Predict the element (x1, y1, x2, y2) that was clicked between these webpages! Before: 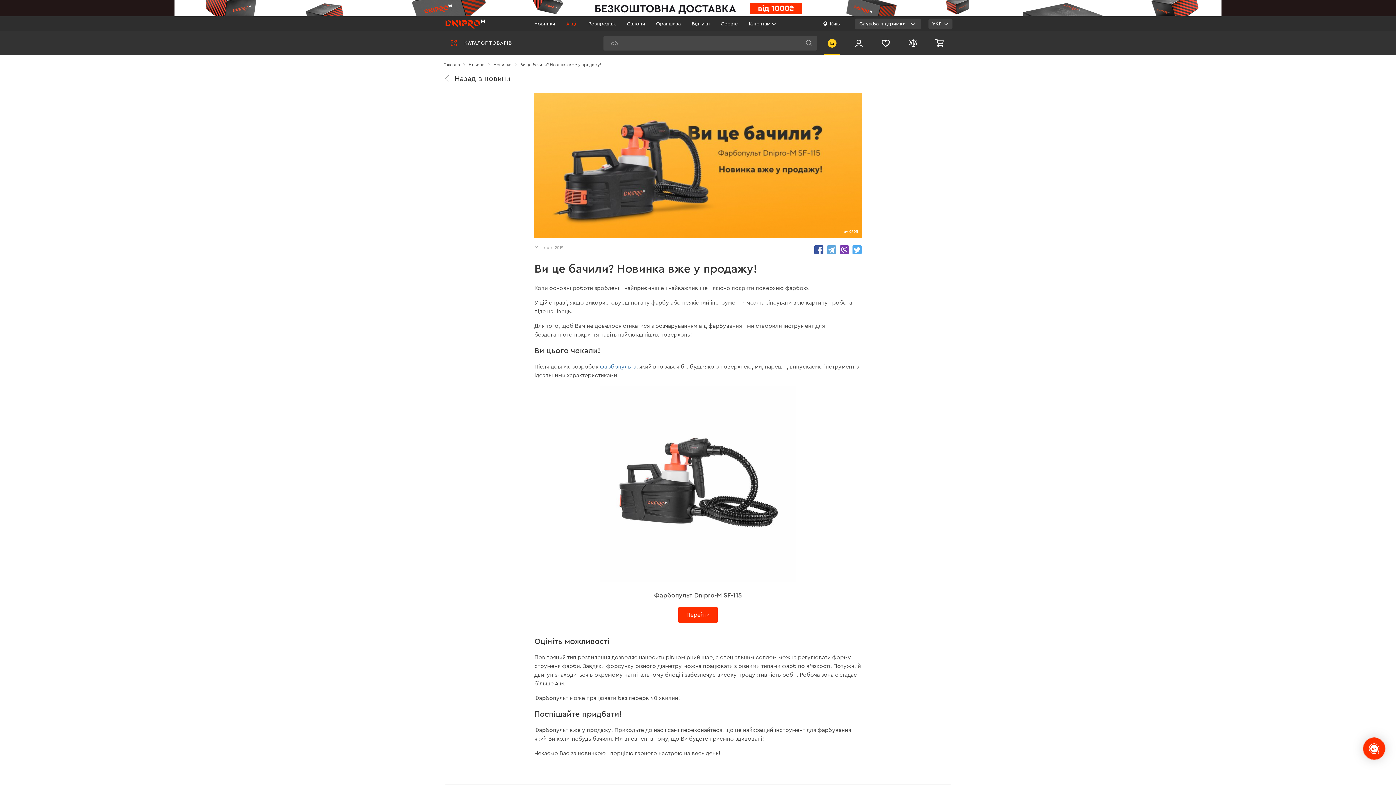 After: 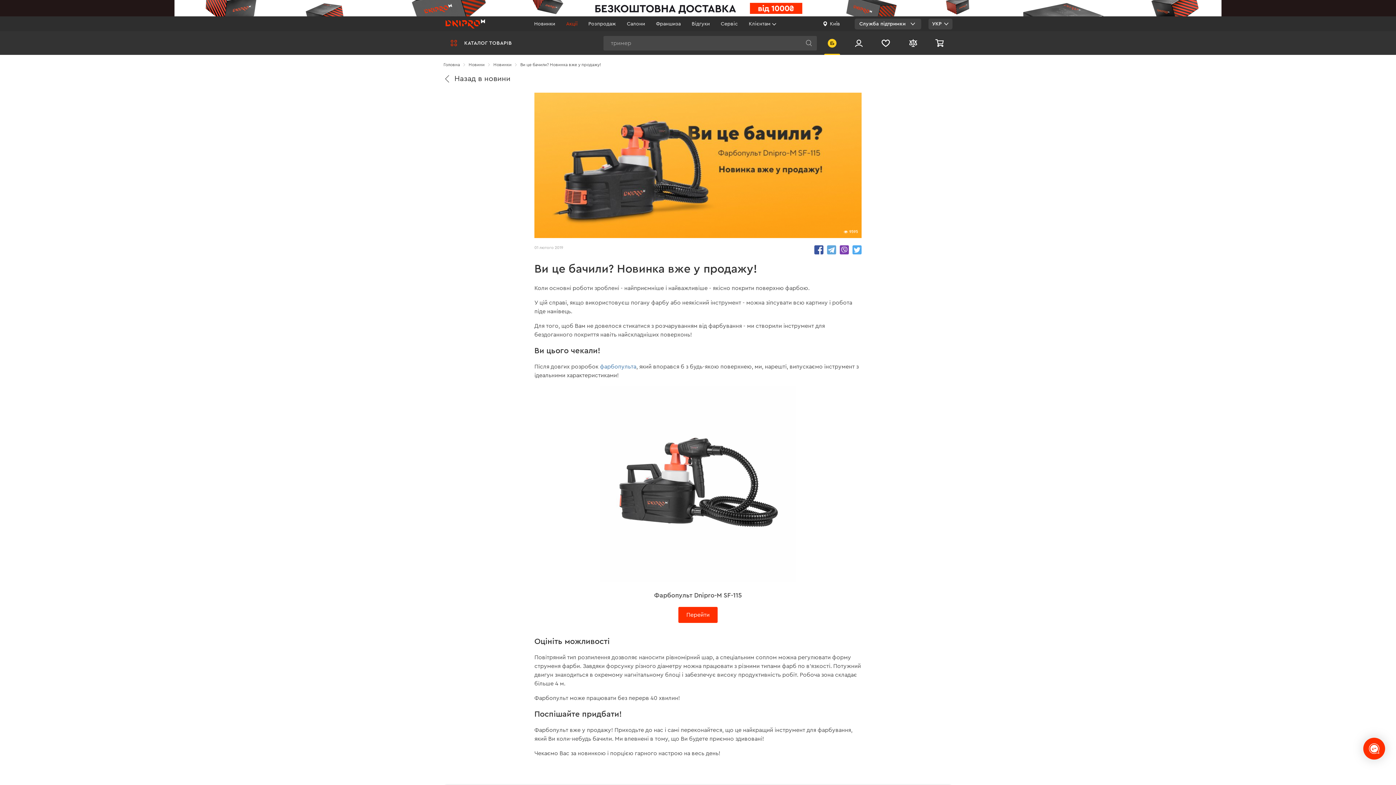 Action: bbox: (827, 245, 836, 254) label: share.in Telegram